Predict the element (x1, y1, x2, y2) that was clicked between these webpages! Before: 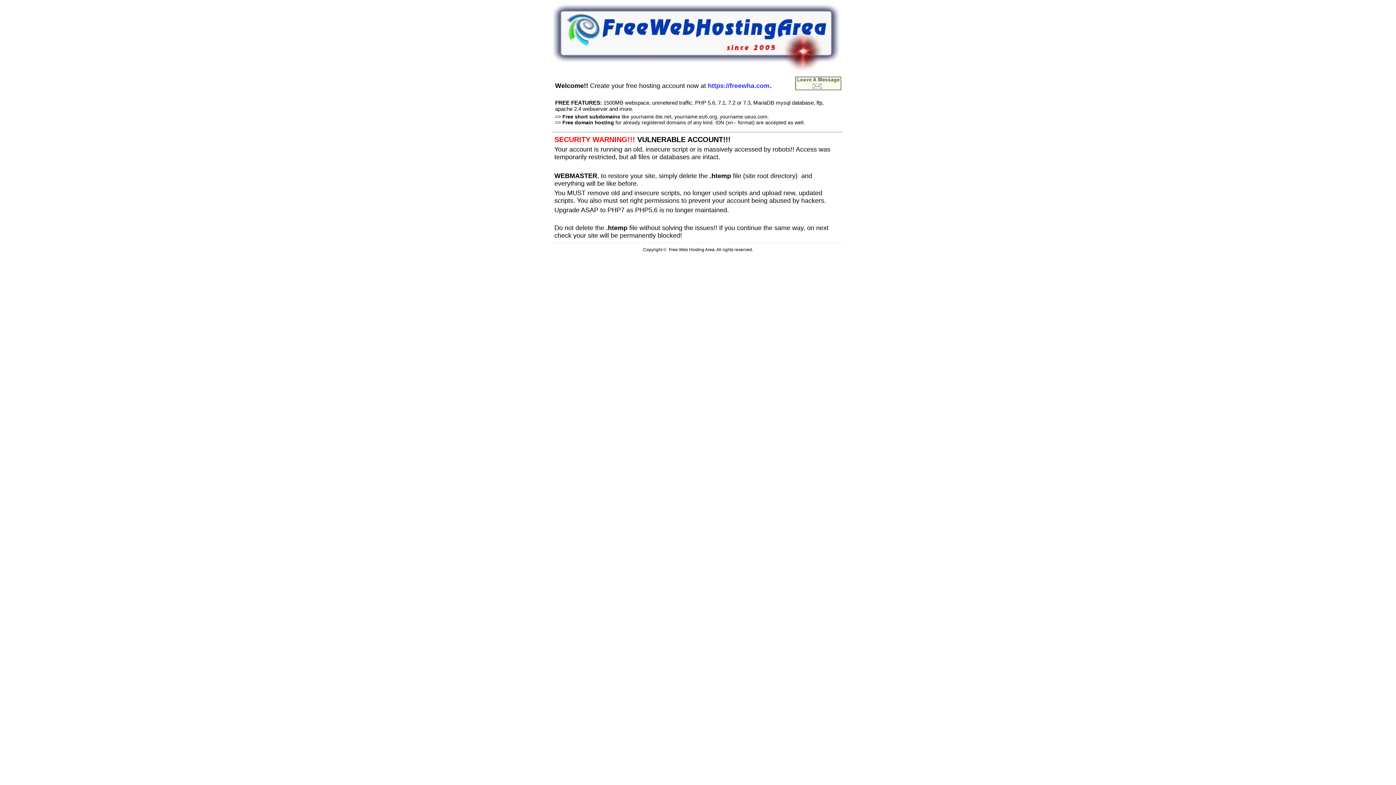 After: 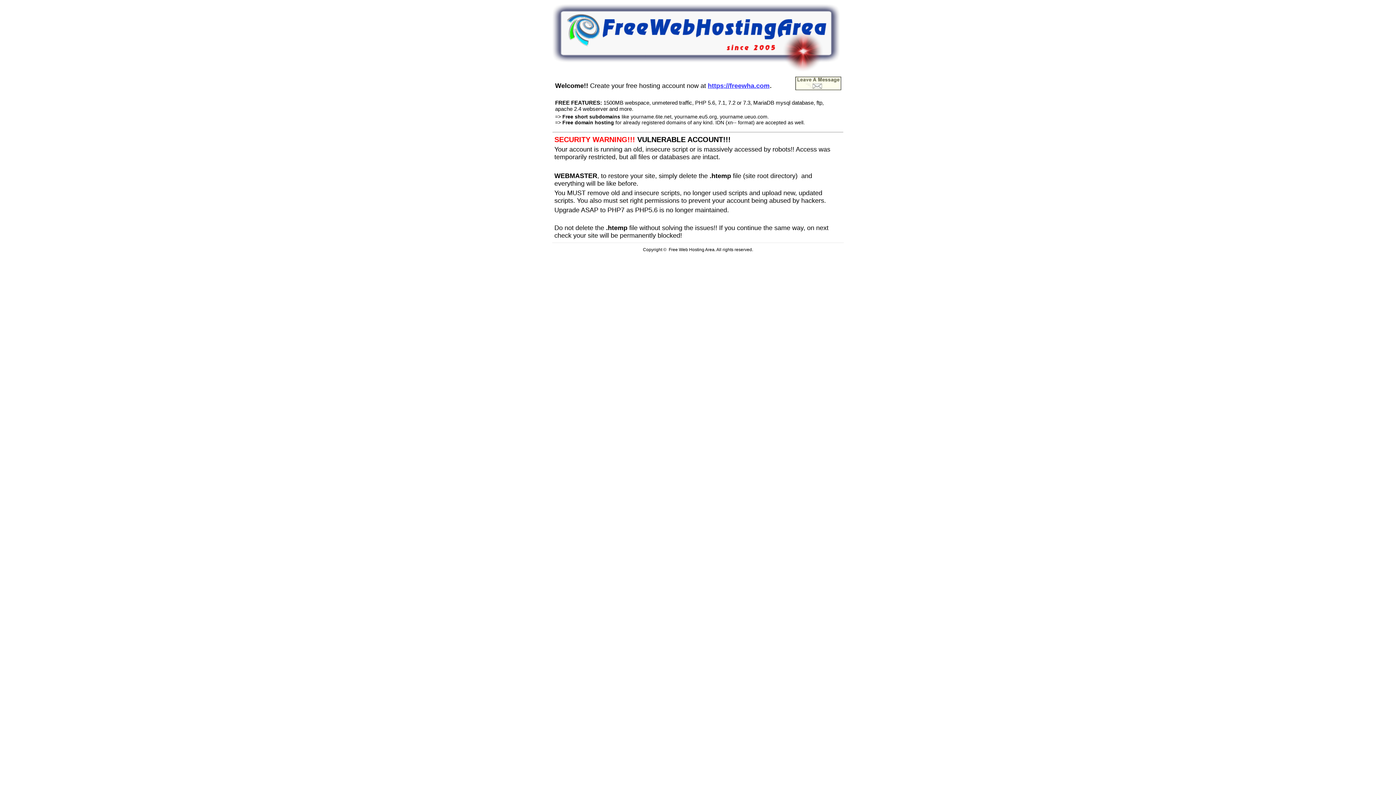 Action: bbox: (708, 80, 769, 89) label: https://freewha.com